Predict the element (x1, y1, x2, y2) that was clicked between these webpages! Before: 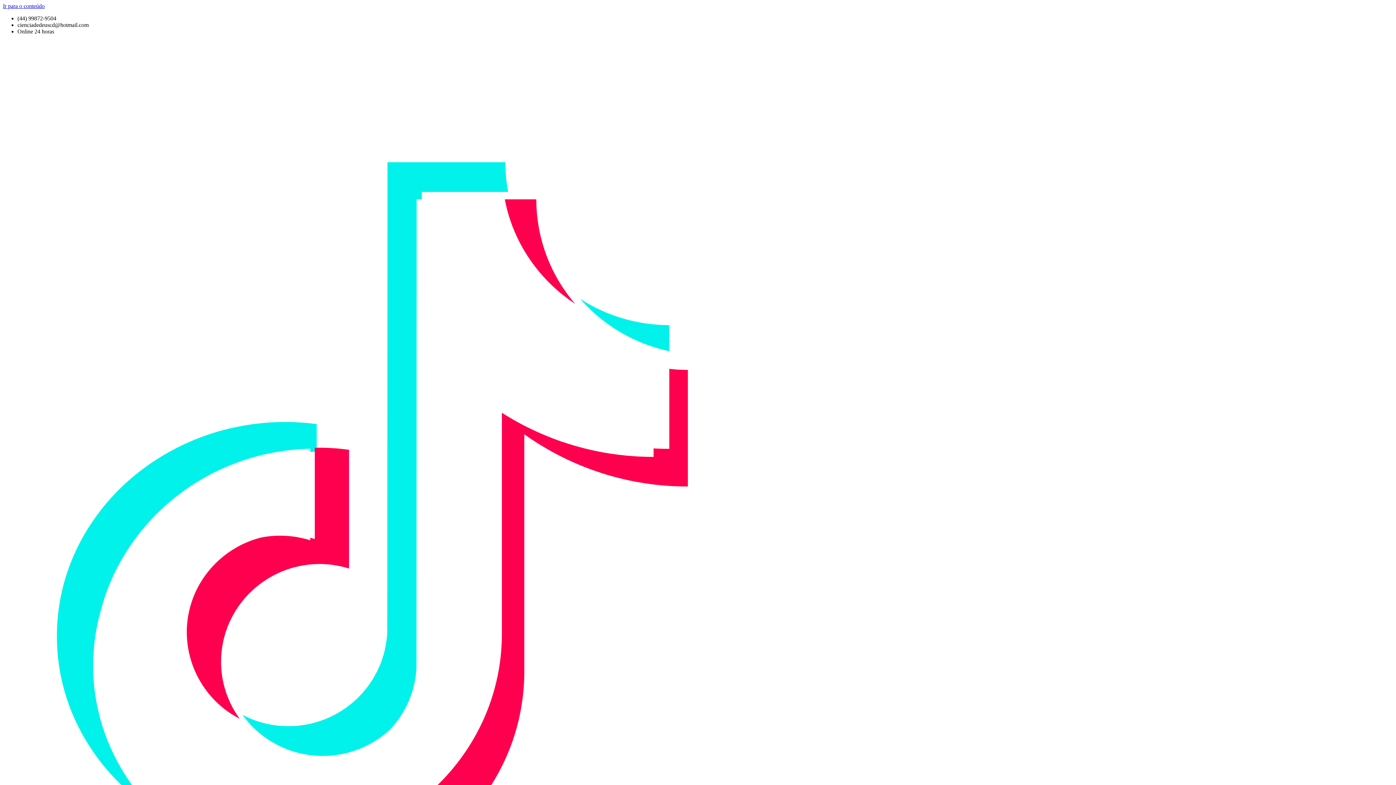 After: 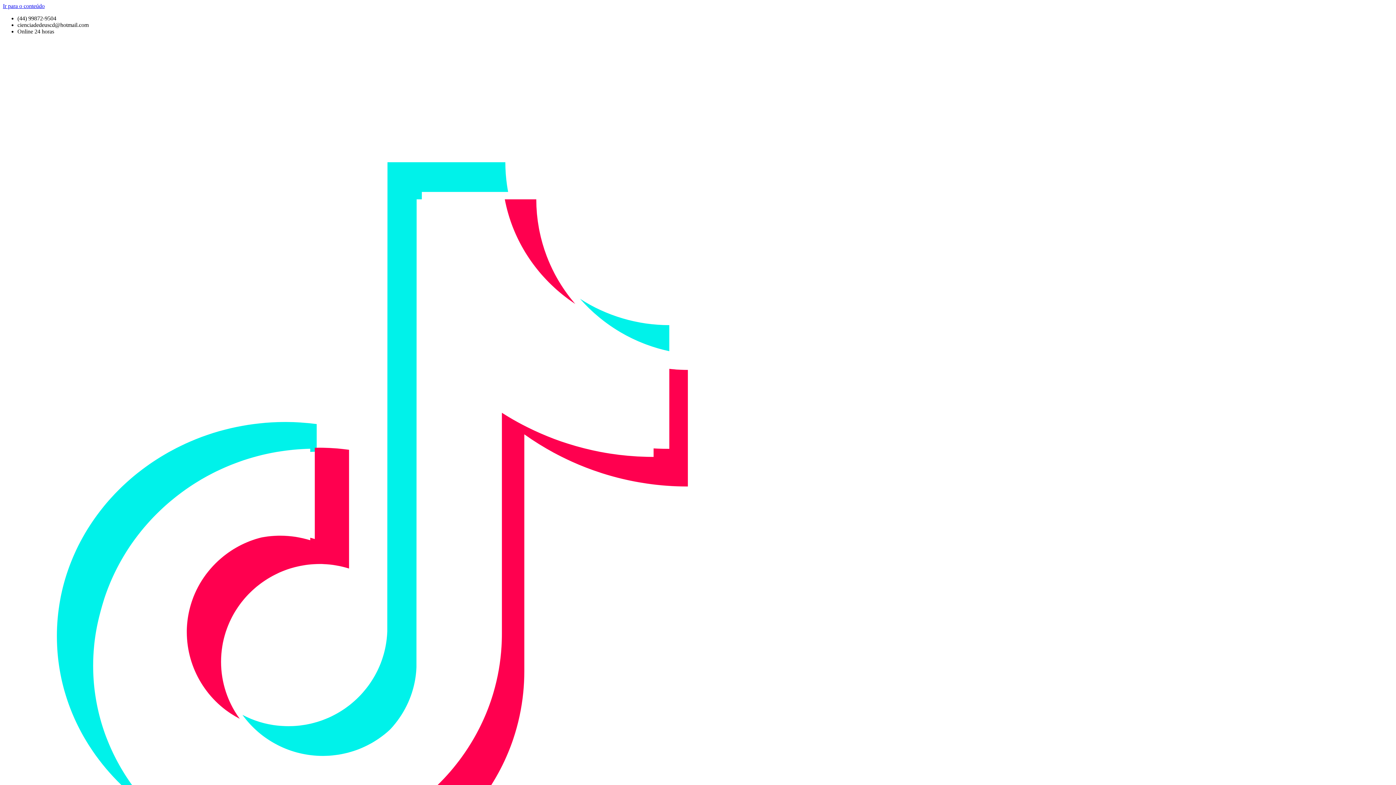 Action: label: Ir para o conteúdo bbox: (2, 2, 44, 9)